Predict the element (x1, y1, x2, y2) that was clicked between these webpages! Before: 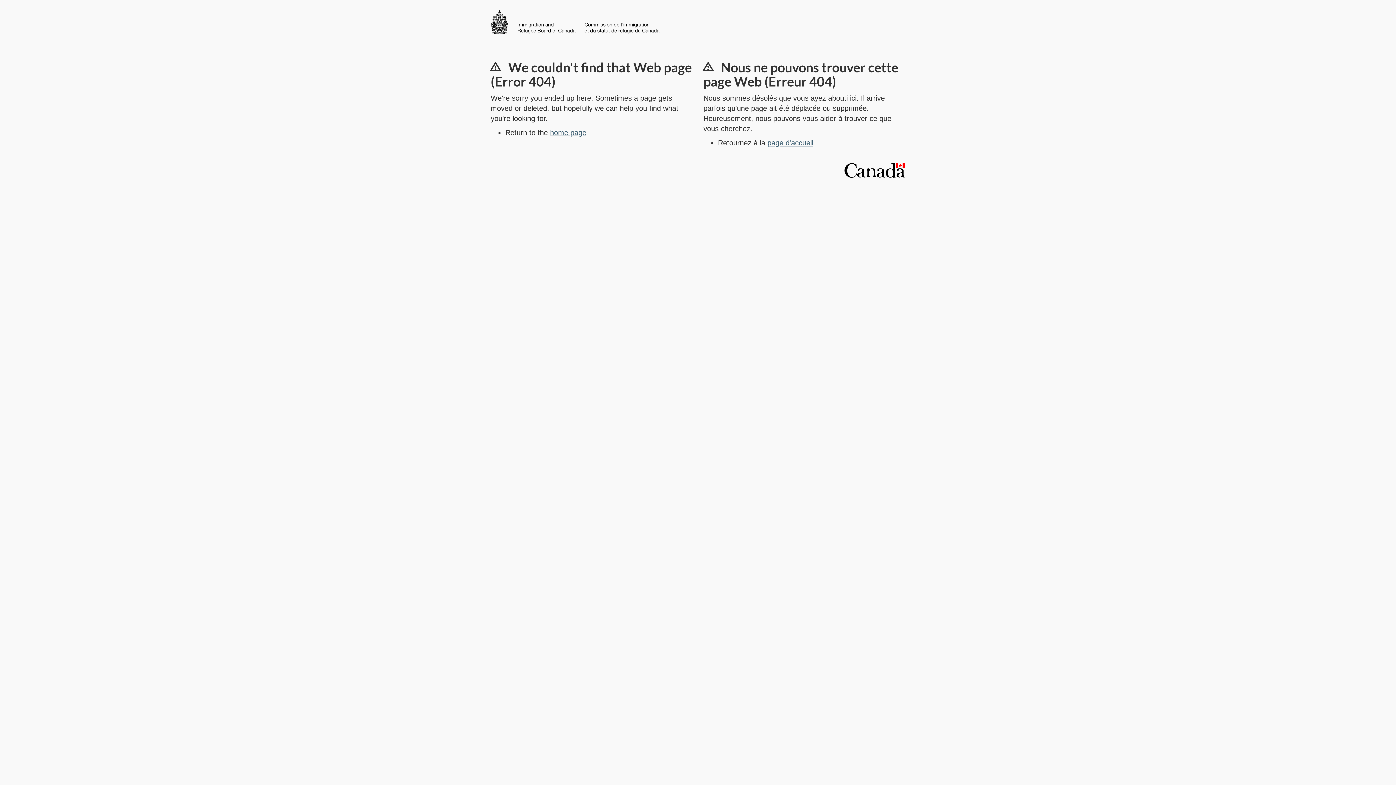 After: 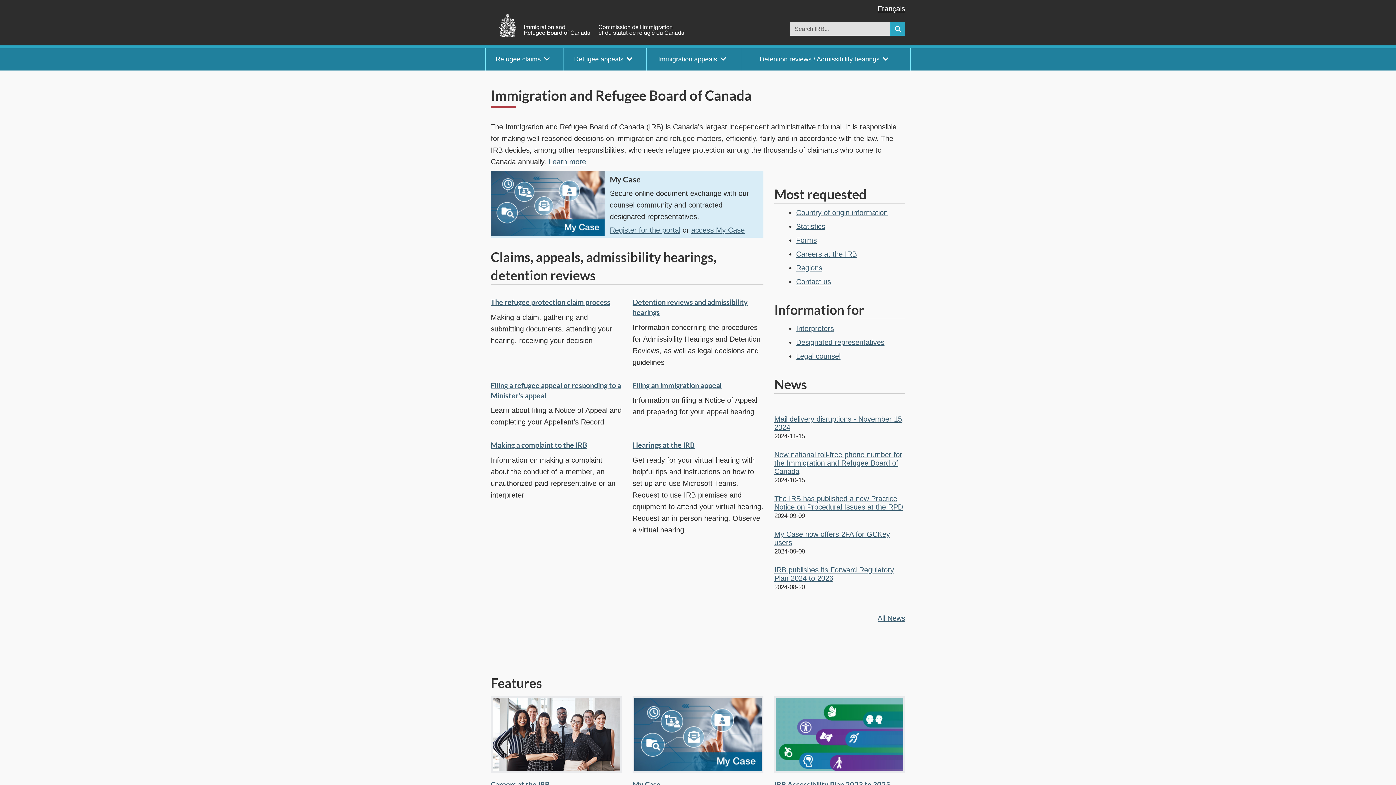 Action: label: home page bbox: (550, 128, 586, 136)